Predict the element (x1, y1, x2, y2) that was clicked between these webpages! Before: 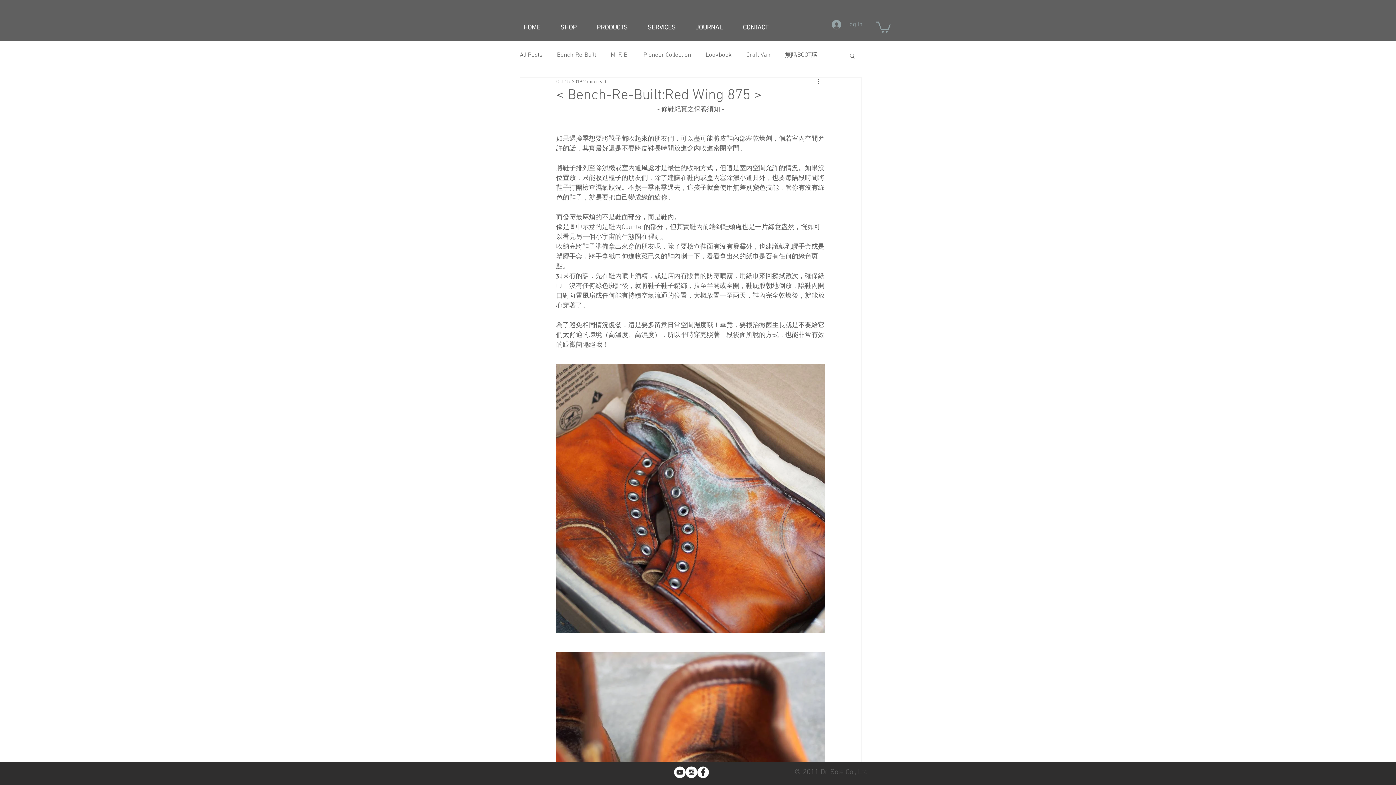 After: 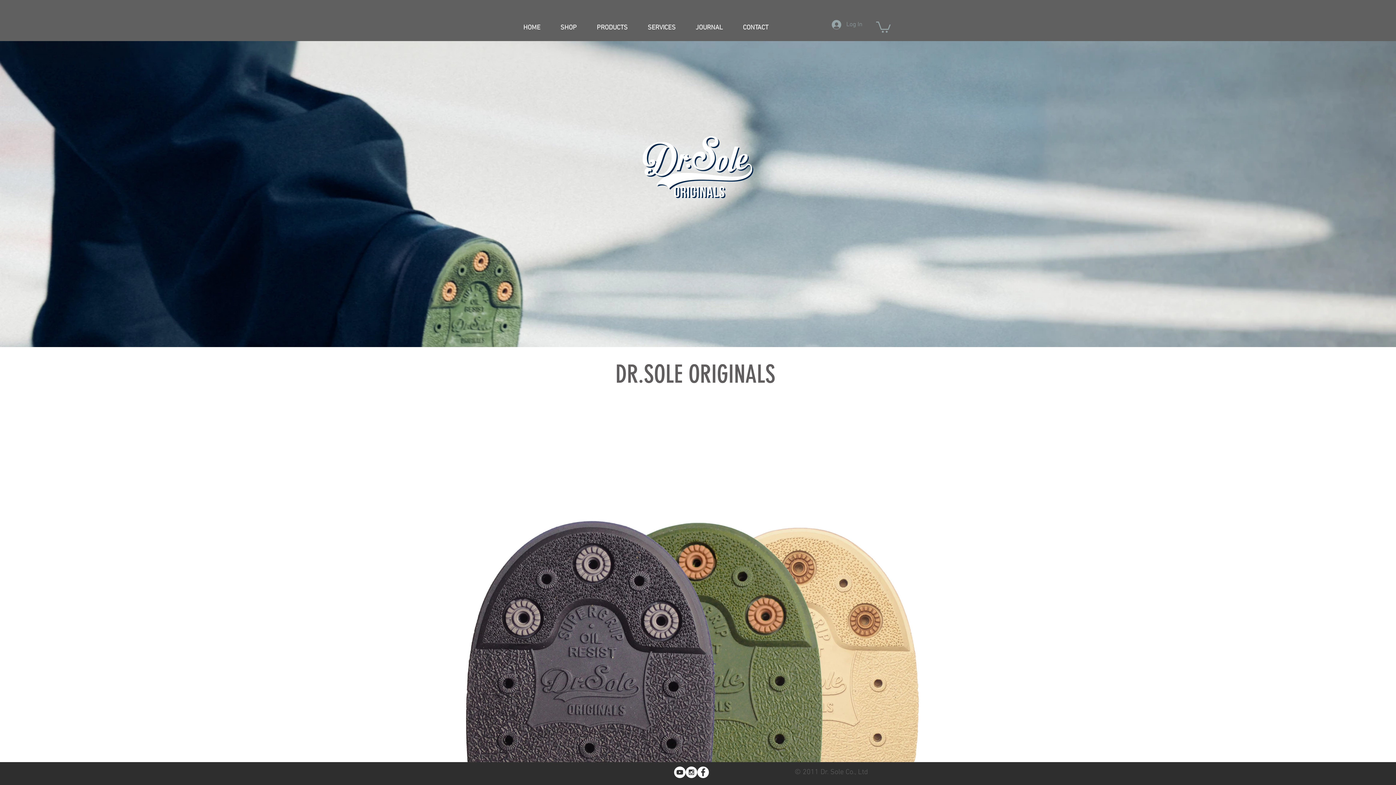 Action: label: SHOP bbox: (550, 23, 586, 31)